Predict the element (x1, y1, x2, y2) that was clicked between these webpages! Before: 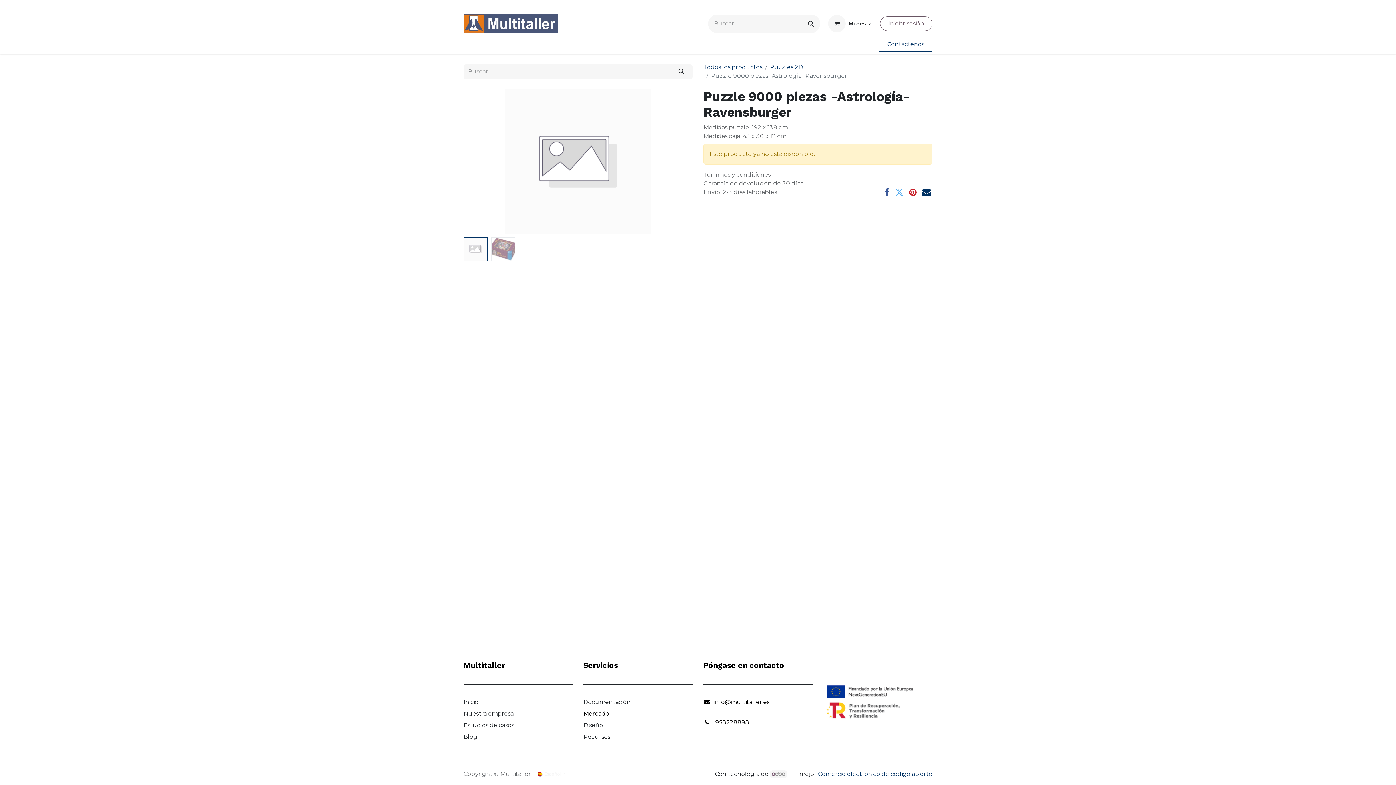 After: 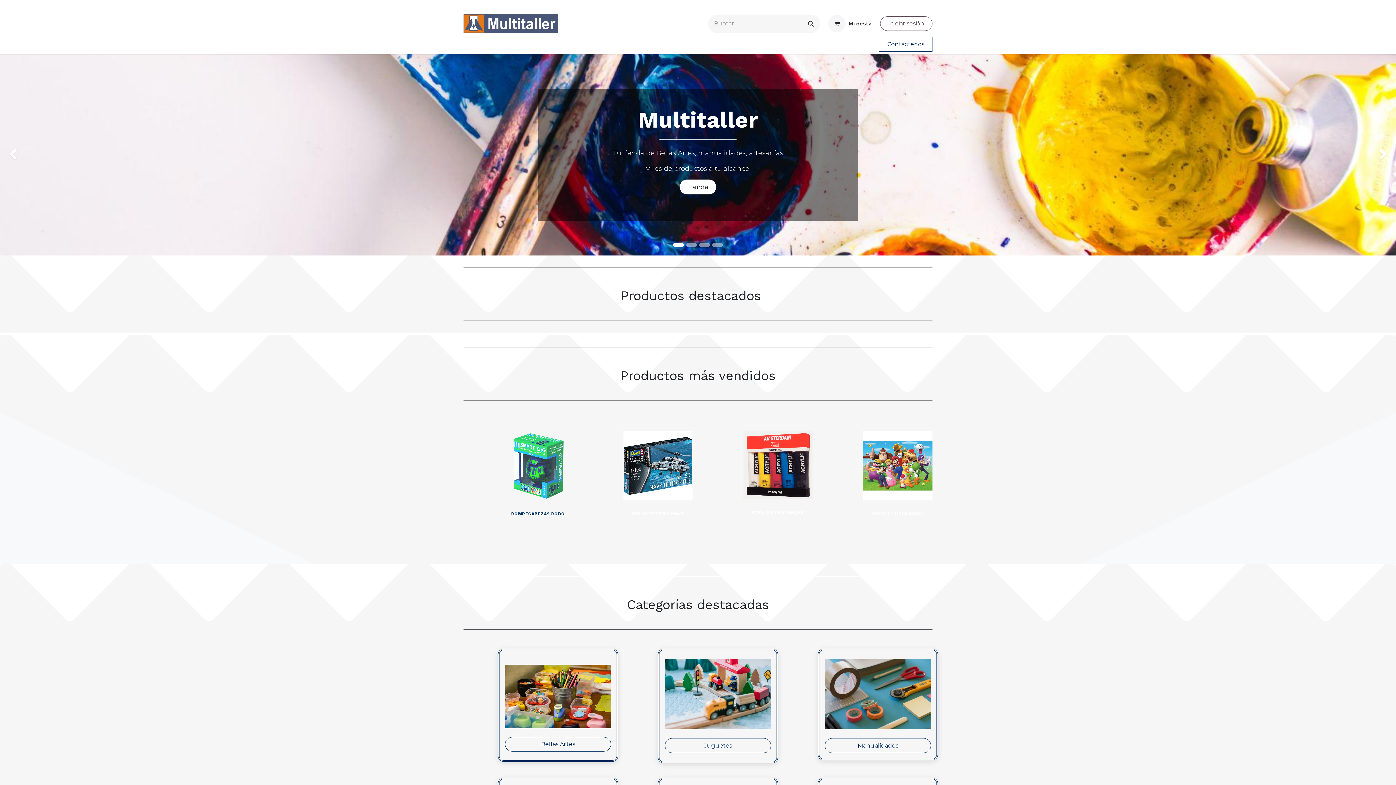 Action: bbox: (463, 14, 558, 33)